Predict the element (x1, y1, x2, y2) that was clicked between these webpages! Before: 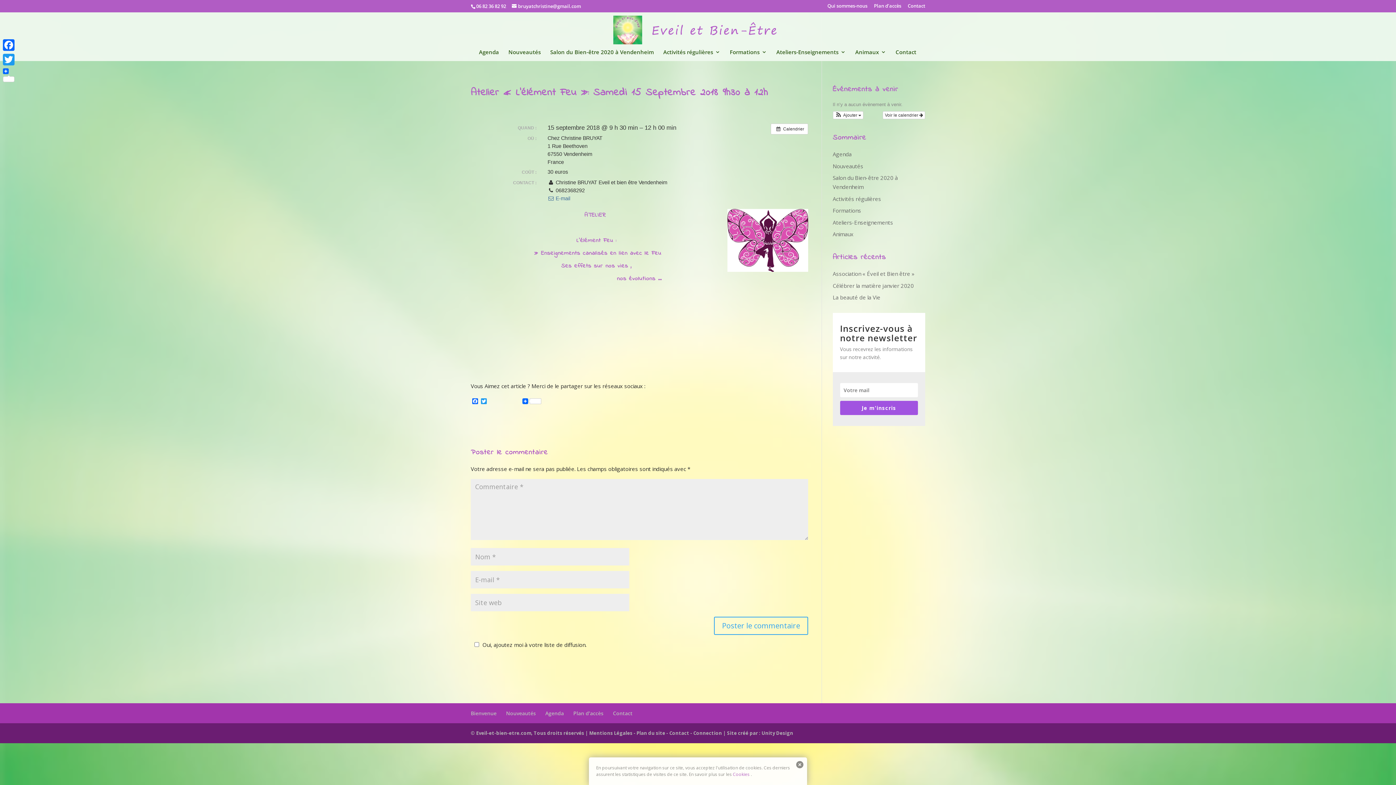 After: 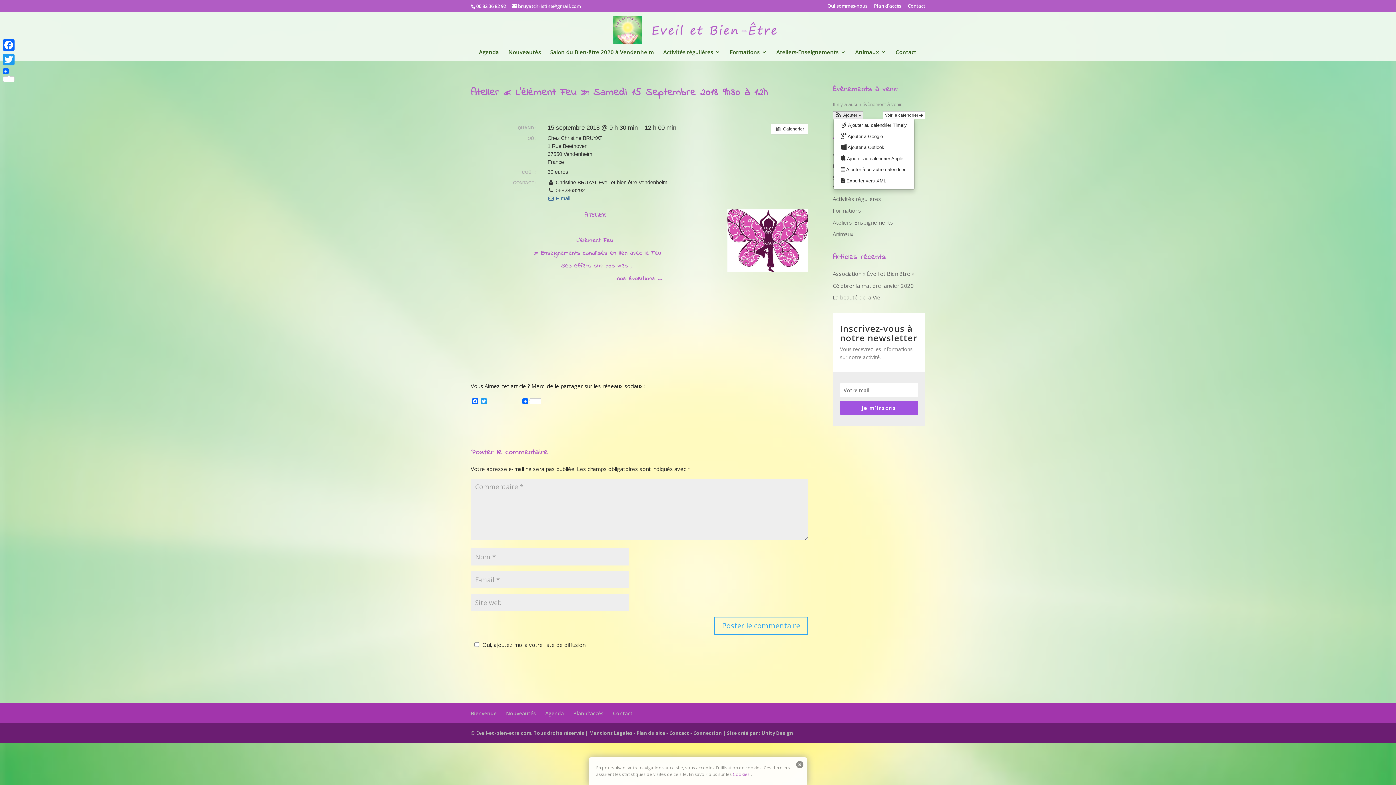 Action: bbox: (833, 111, 863, 118) label:  Ajouter 